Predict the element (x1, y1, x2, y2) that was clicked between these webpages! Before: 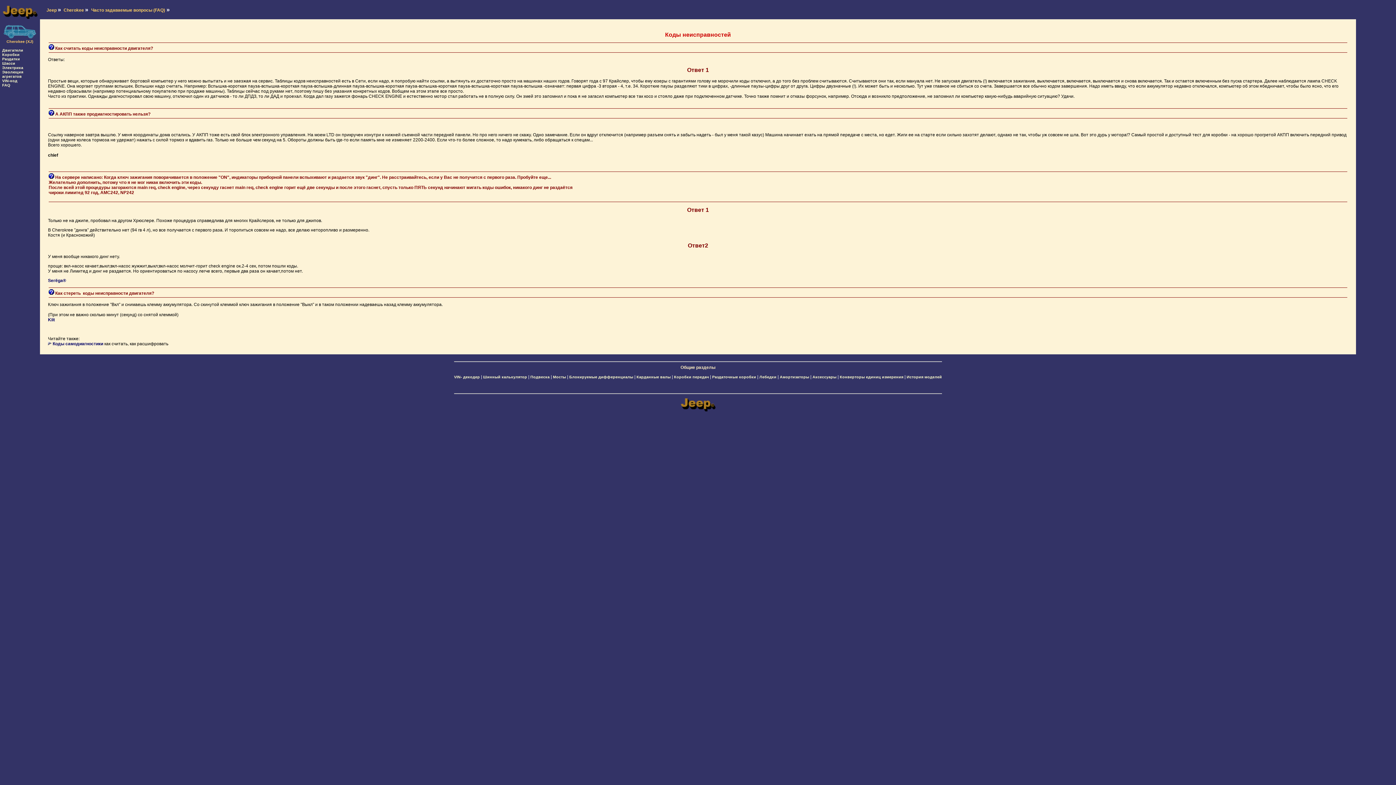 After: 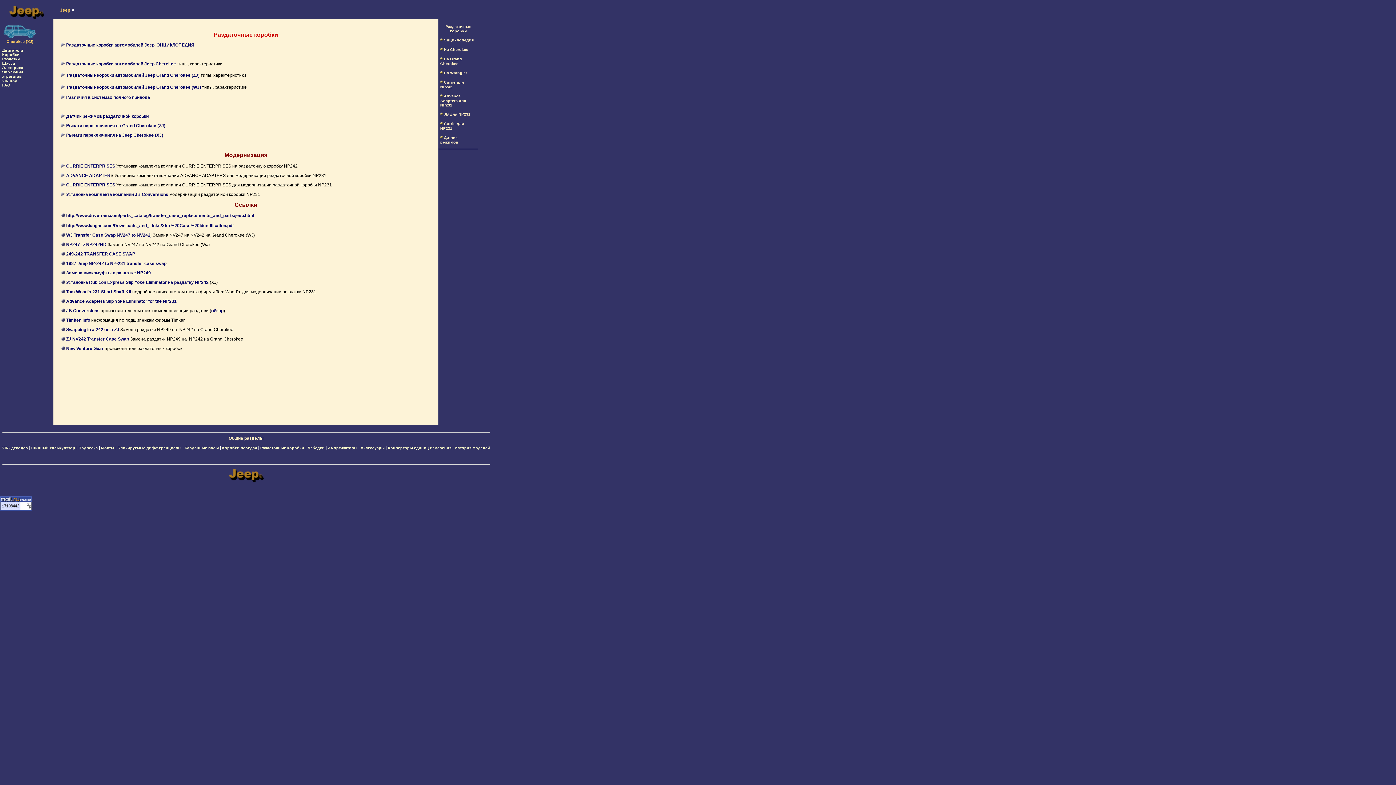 Action: bbox: (712, 374, 757, 379) label: Раздаточные коробки 